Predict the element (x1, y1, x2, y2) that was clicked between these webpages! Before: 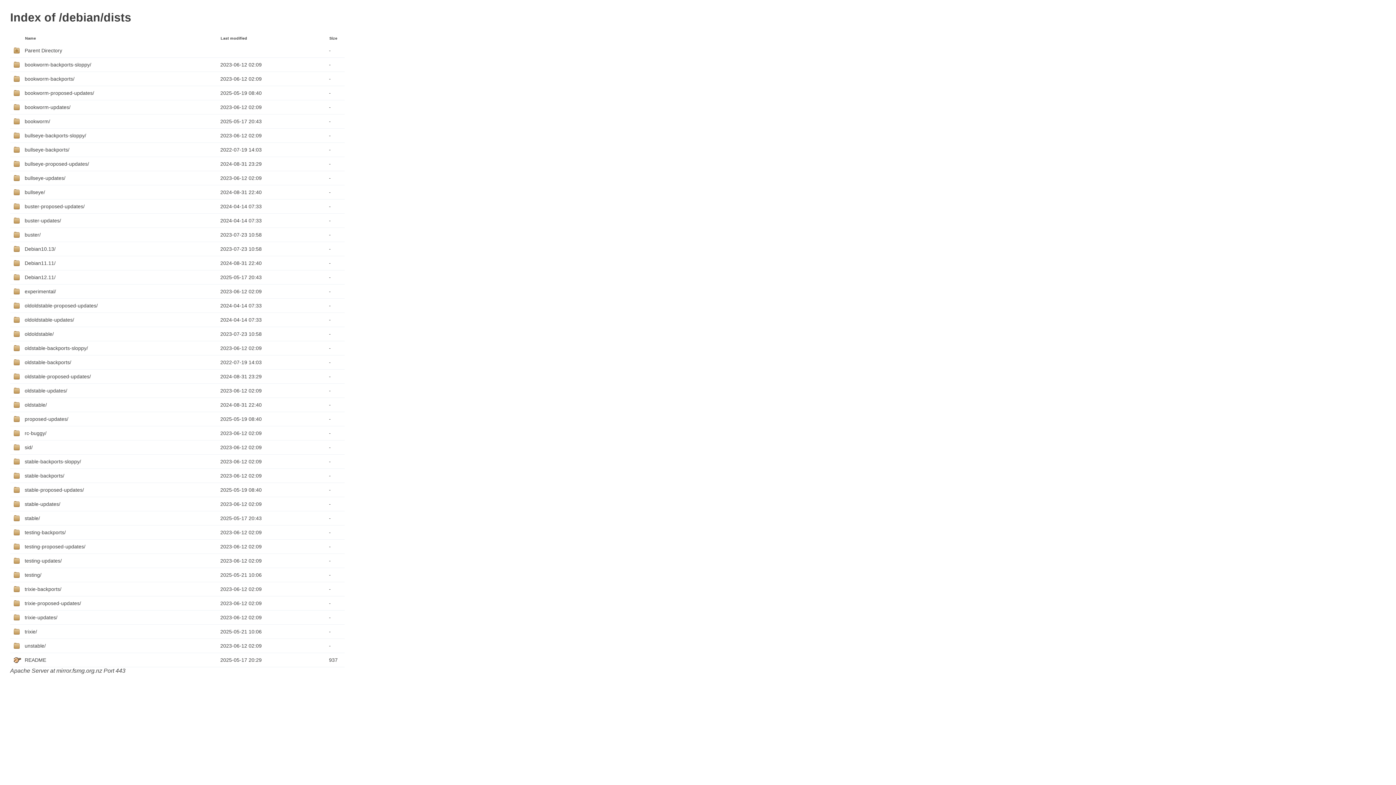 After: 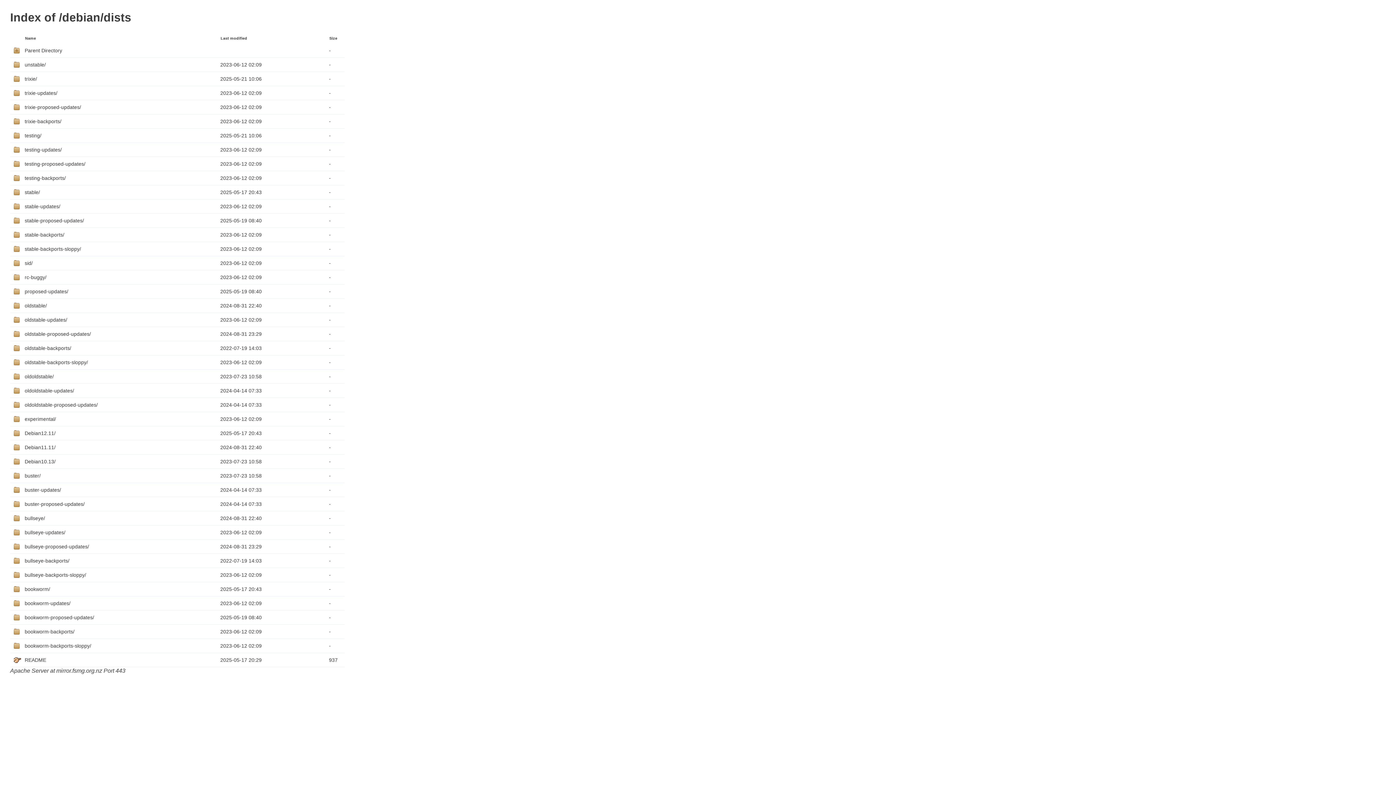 Action: label: Name bbox: (25, 36, 36, 40)